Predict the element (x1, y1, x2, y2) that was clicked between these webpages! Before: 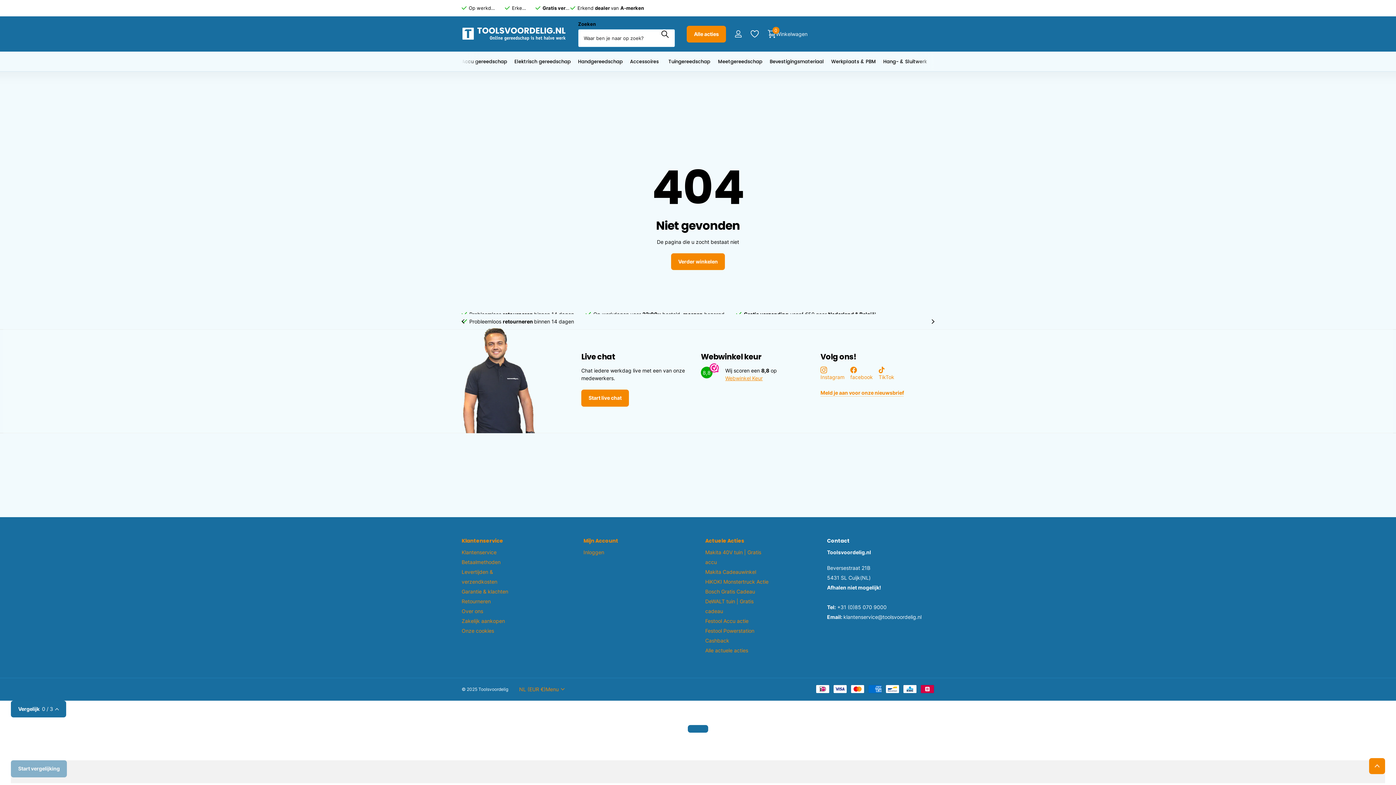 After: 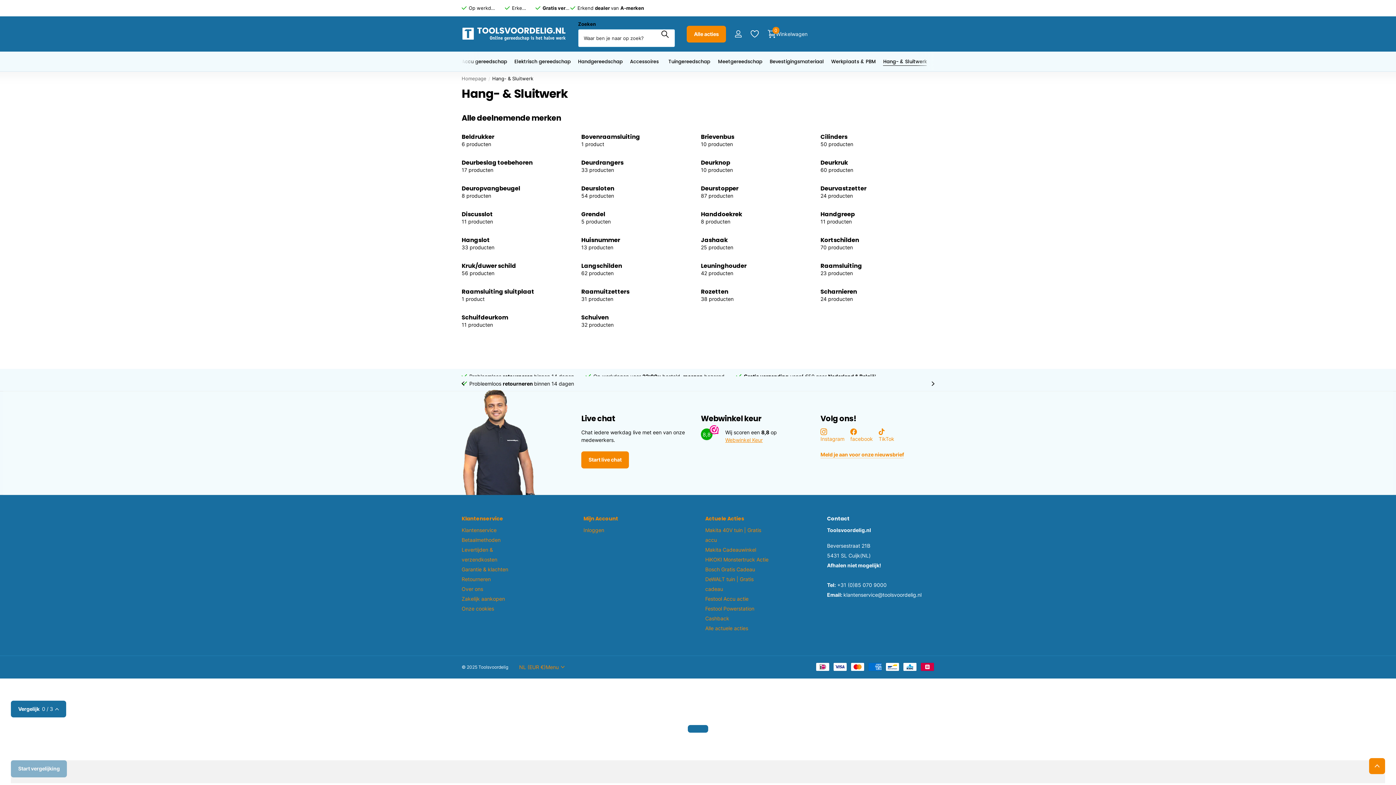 Action: label: Hang- & Sluitwerk bbox: (883, 51, 927, 71)